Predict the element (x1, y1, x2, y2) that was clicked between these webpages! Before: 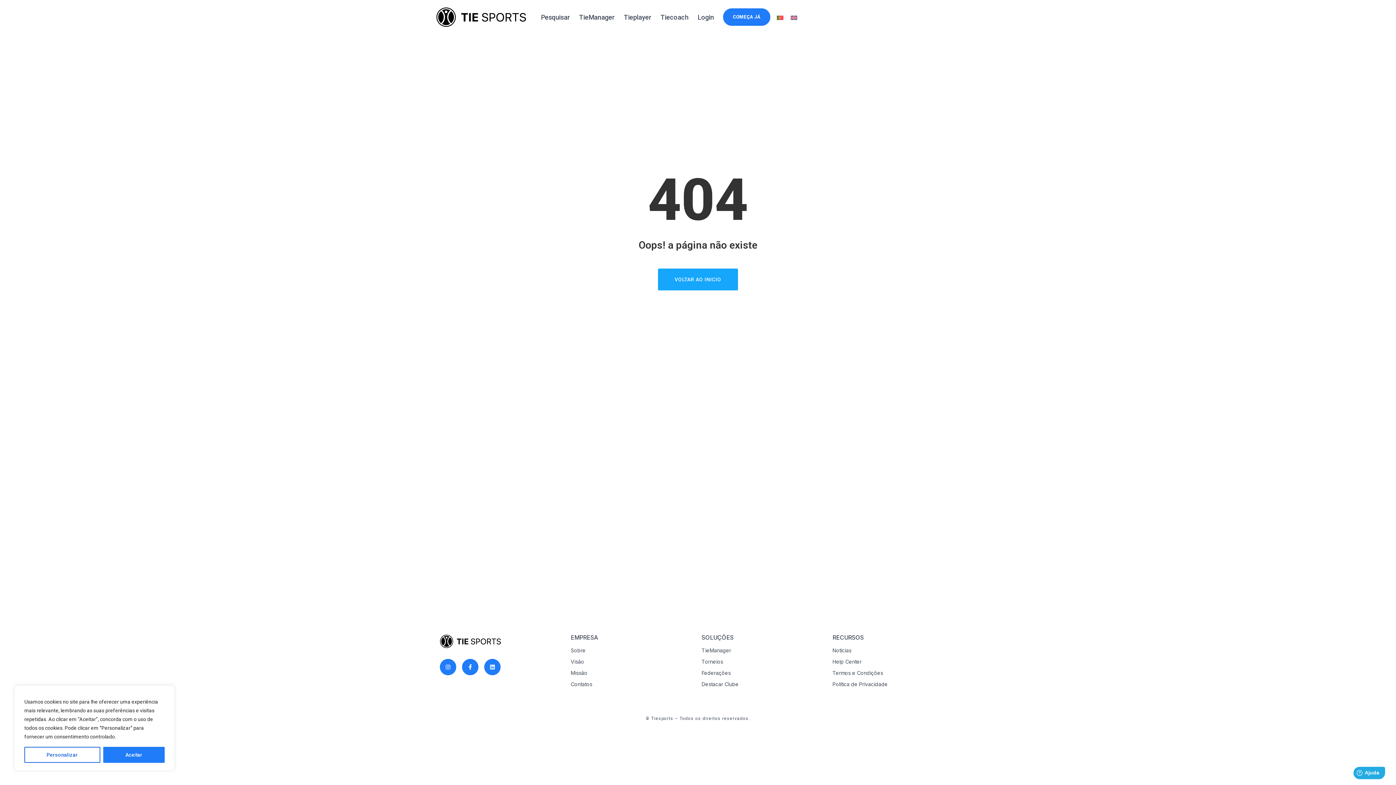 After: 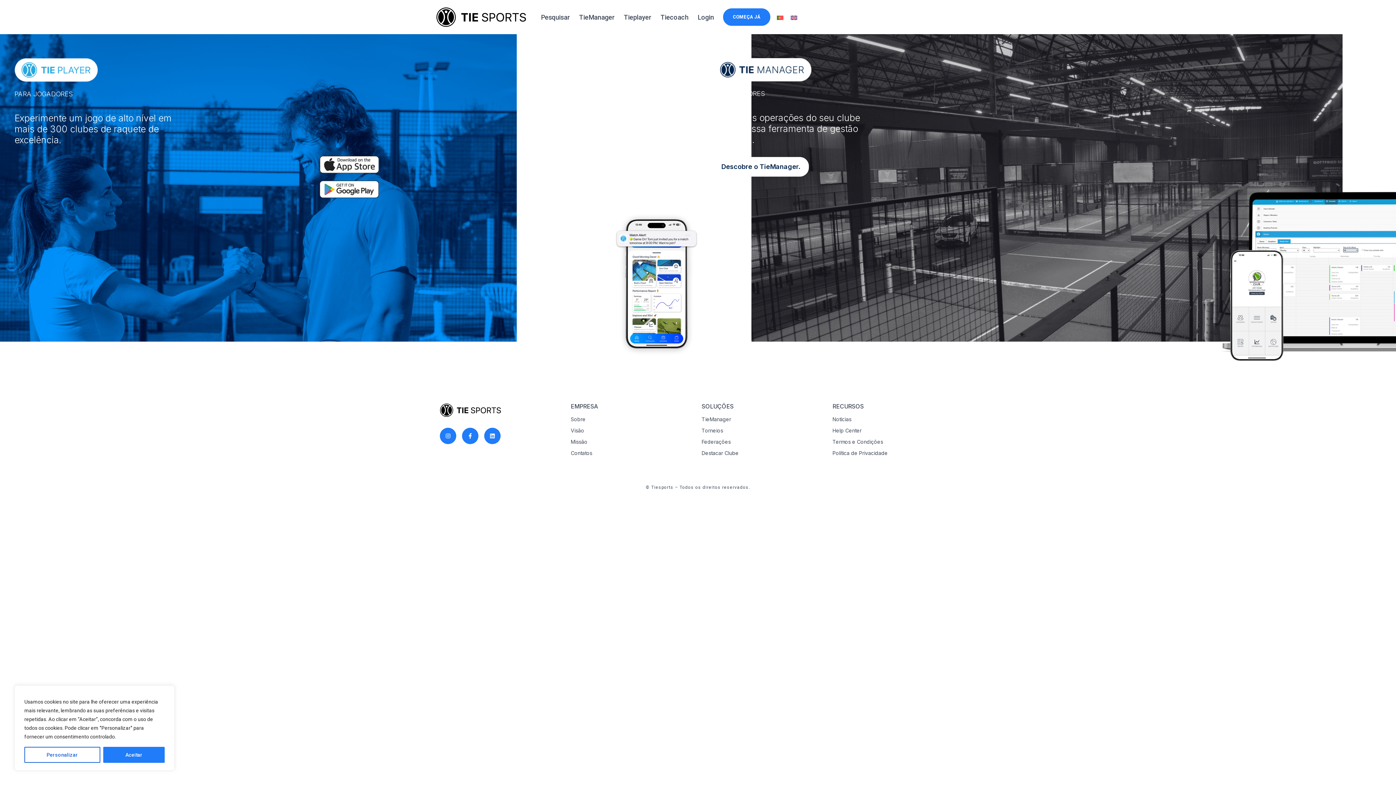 Action: label: VOLTAR AO INICIO bbox: (658, 268, 738, 290)